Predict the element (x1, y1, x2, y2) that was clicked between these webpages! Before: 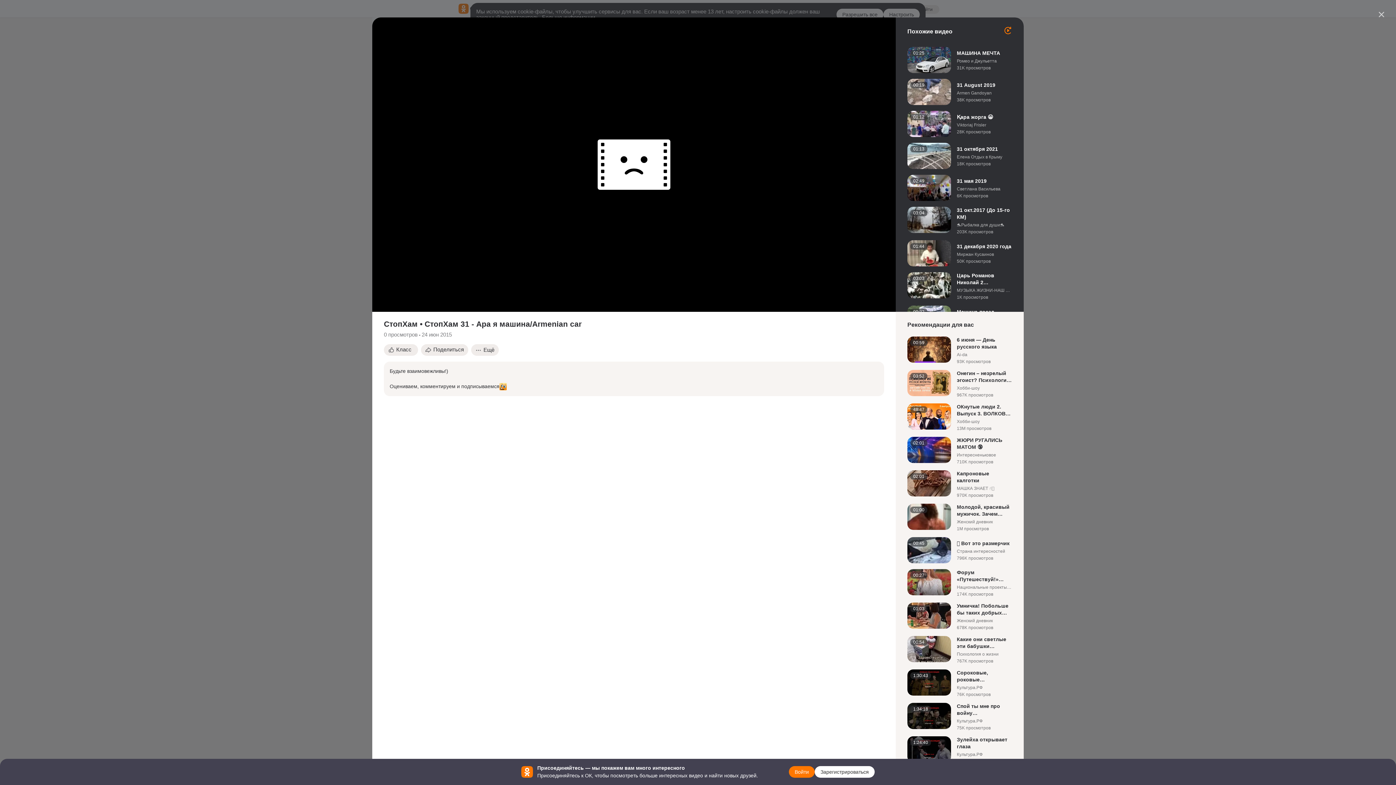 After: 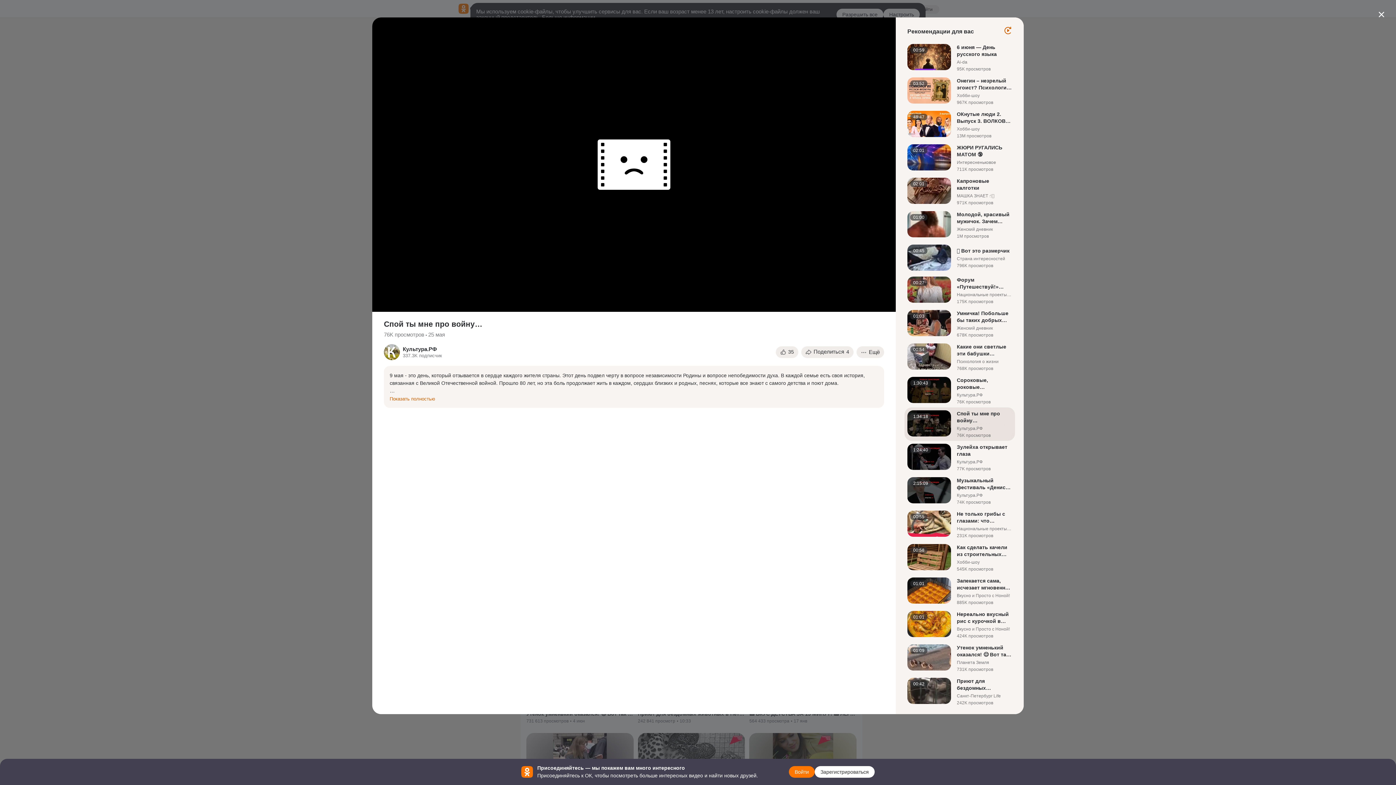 Action: bbox: (907, 703, 1012, 730)